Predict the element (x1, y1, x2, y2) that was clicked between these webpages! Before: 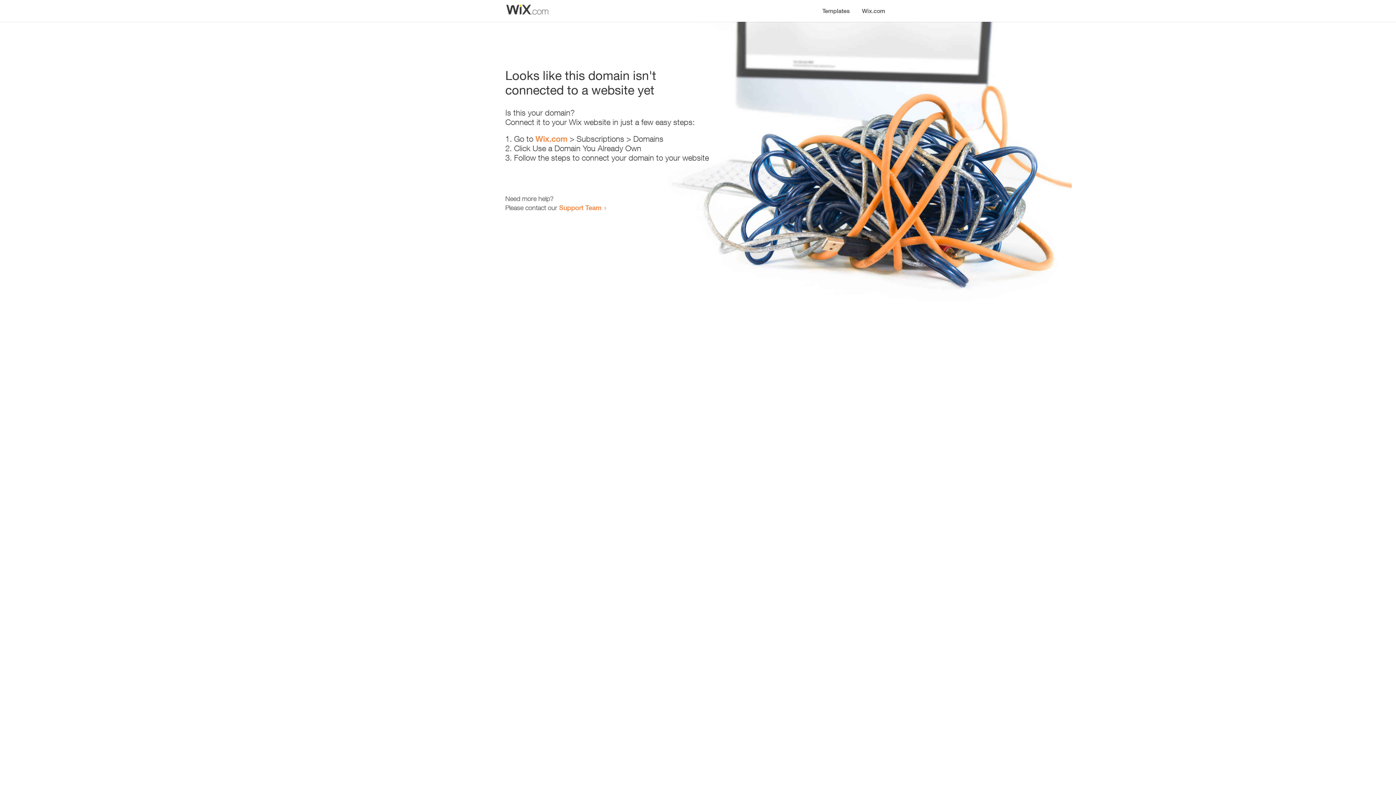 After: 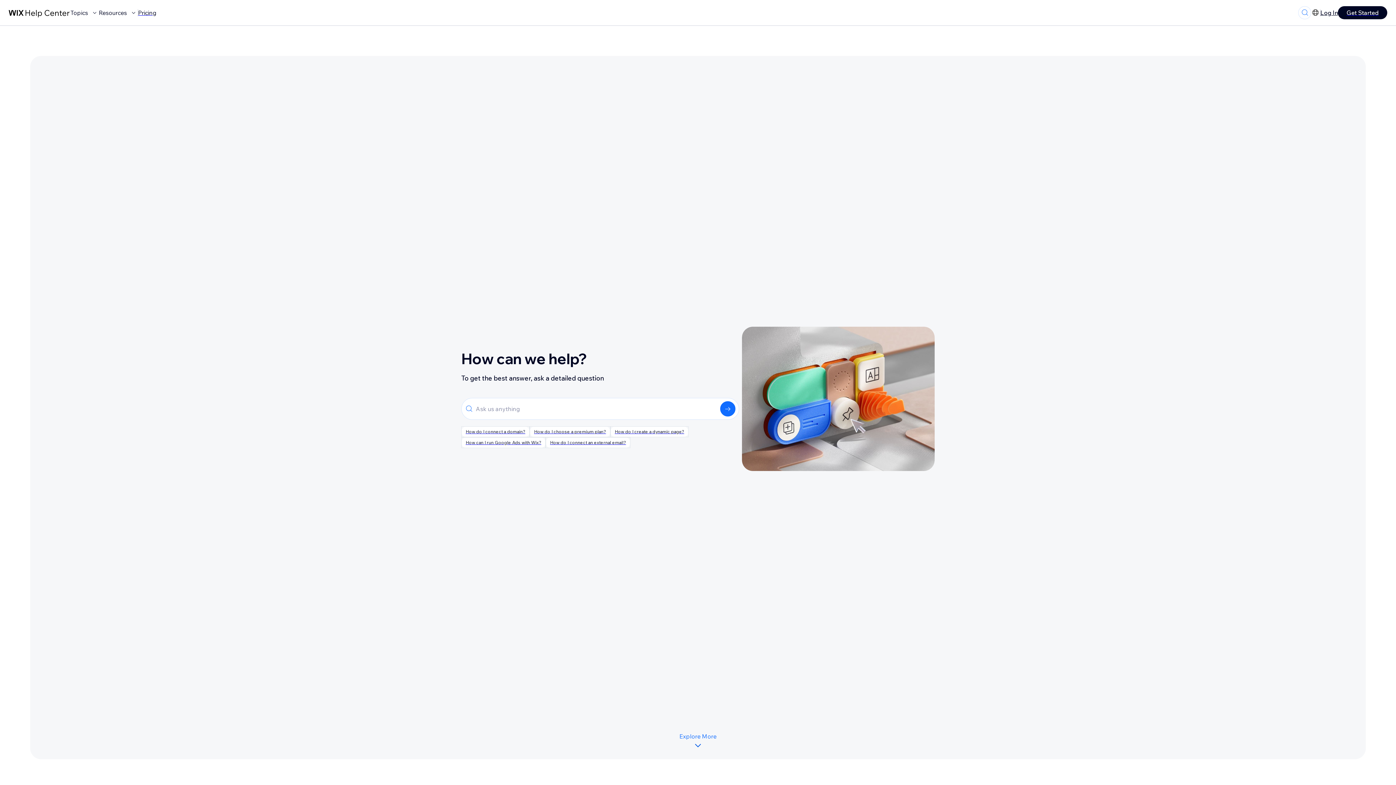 Action: label: Support Team bbox: (559, 203, 601, 211)